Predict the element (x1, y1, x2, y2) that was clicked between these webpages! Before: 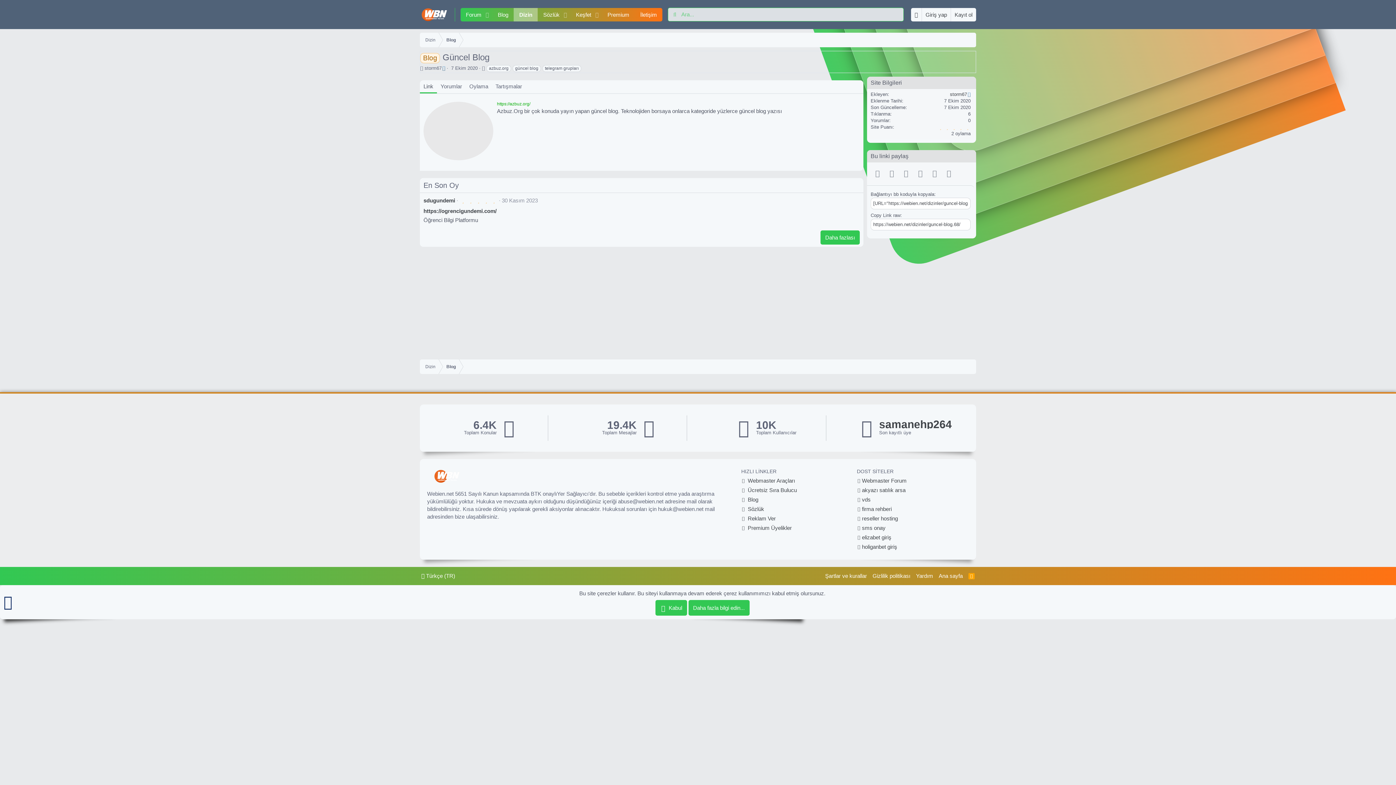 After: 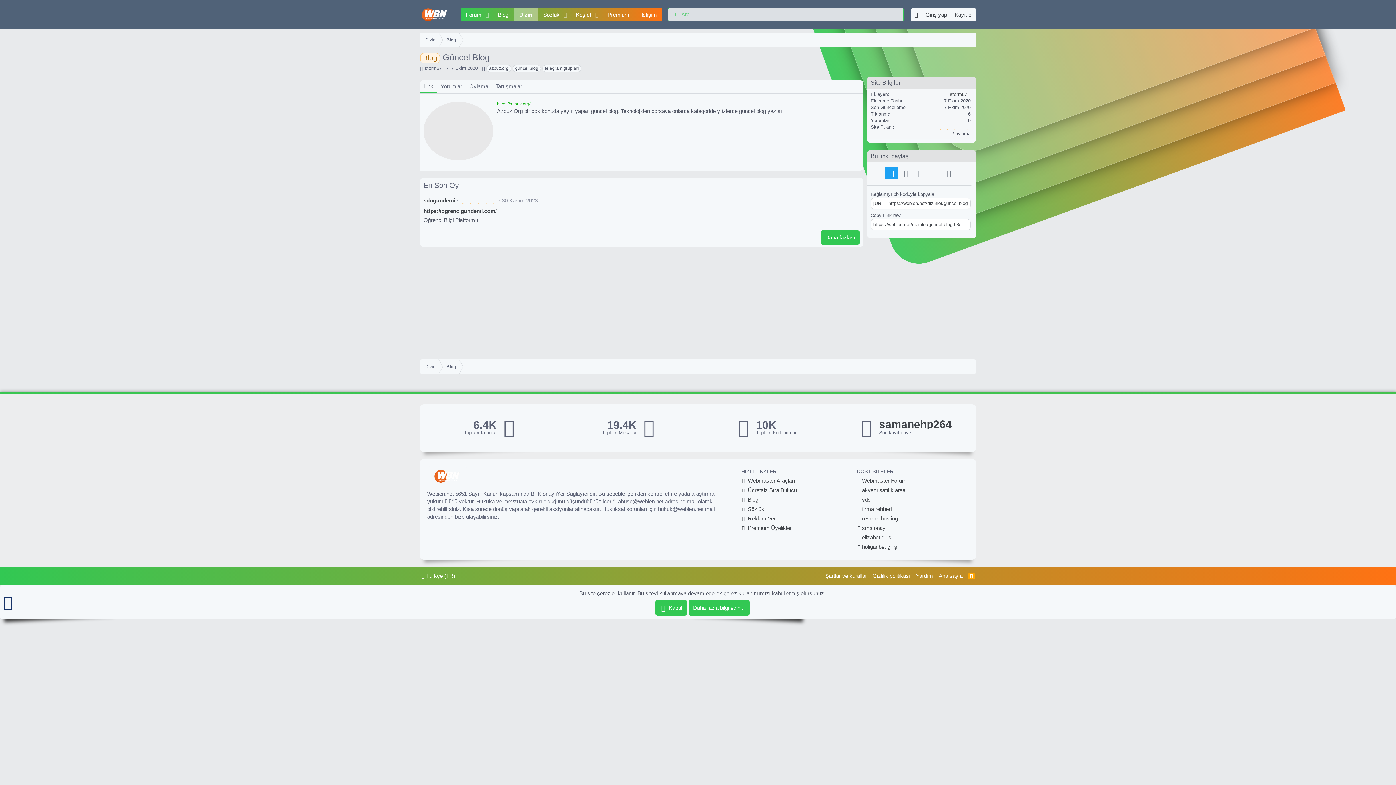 Action: label: Twitter bbox: (885, 166, 898, 179)